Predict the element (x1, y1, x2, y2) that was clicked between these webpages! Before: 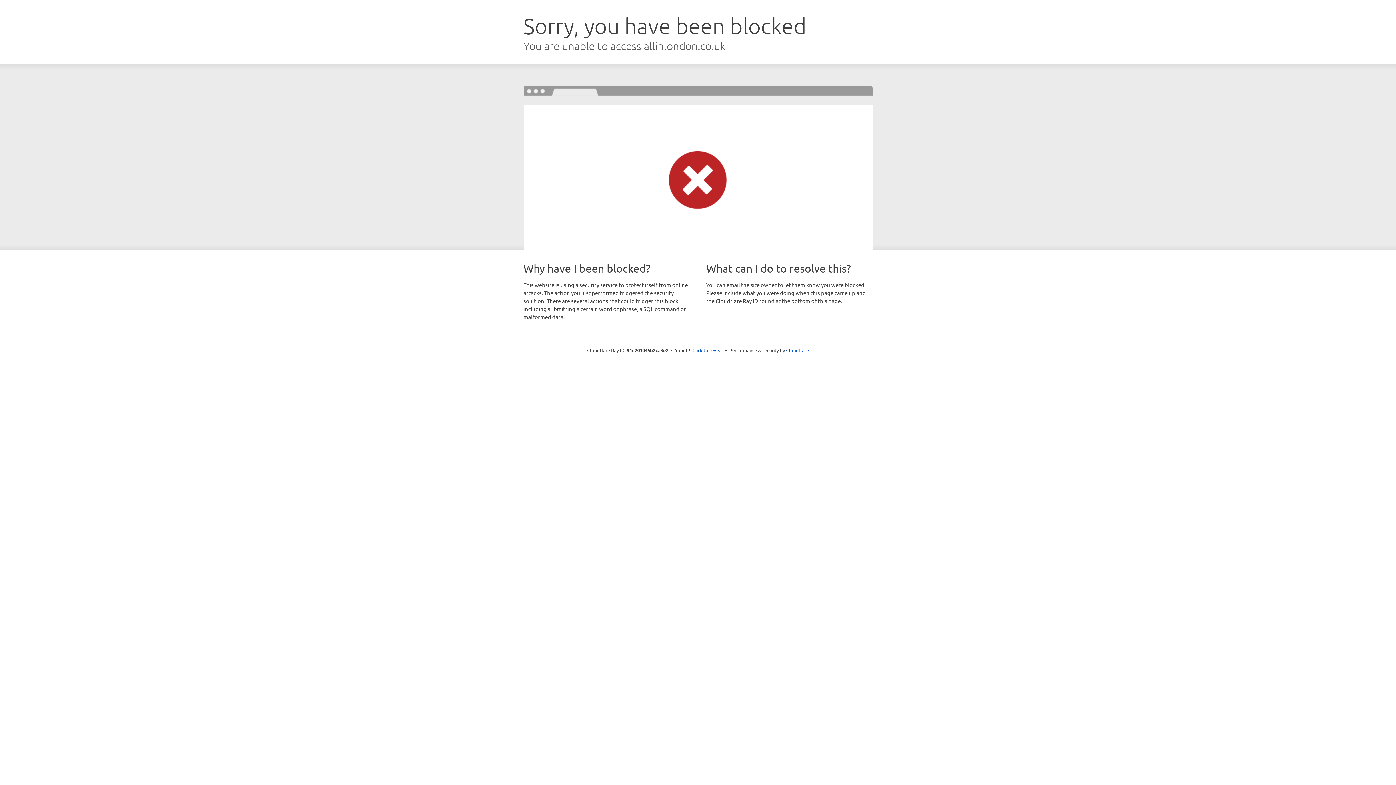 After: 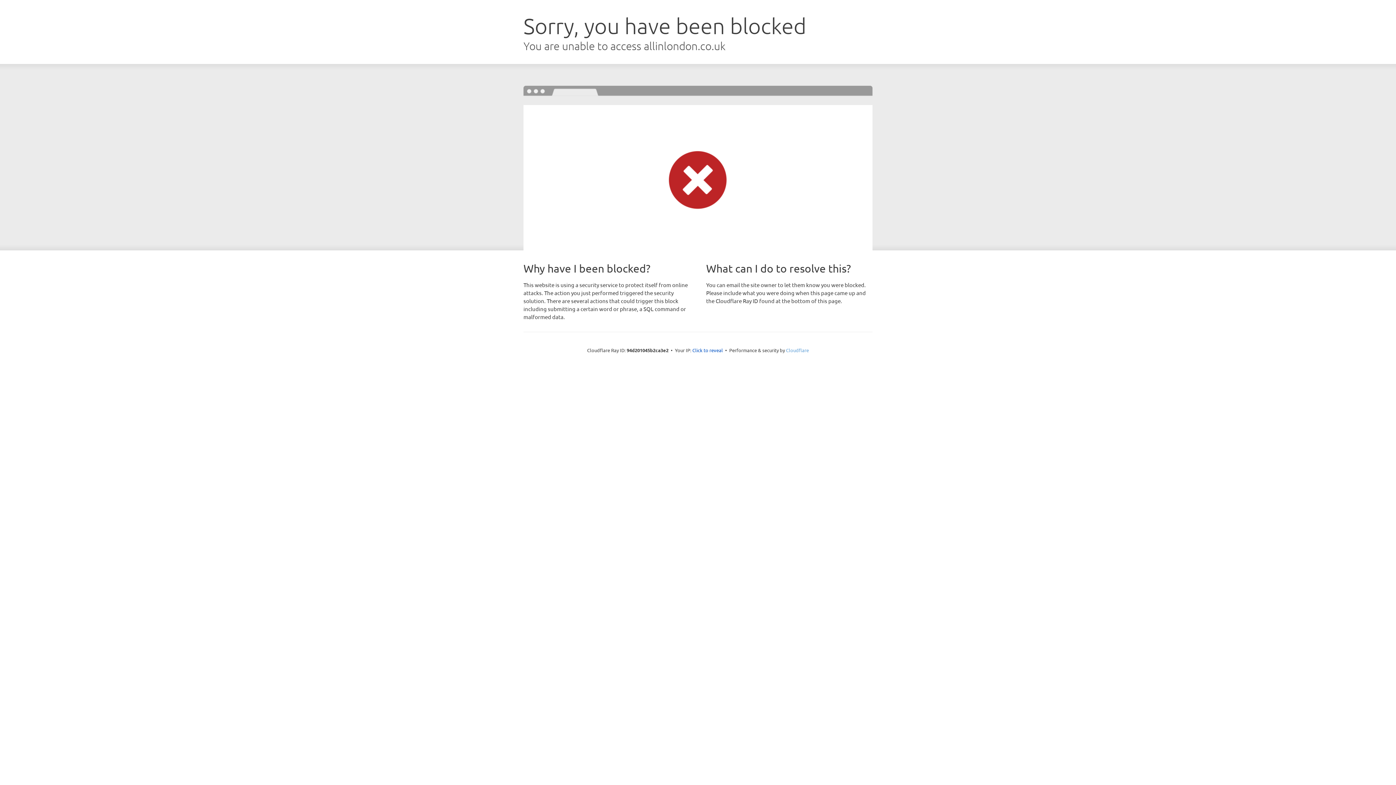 Action: label: Cloudflare bbox: (786, 347, 809, 353)